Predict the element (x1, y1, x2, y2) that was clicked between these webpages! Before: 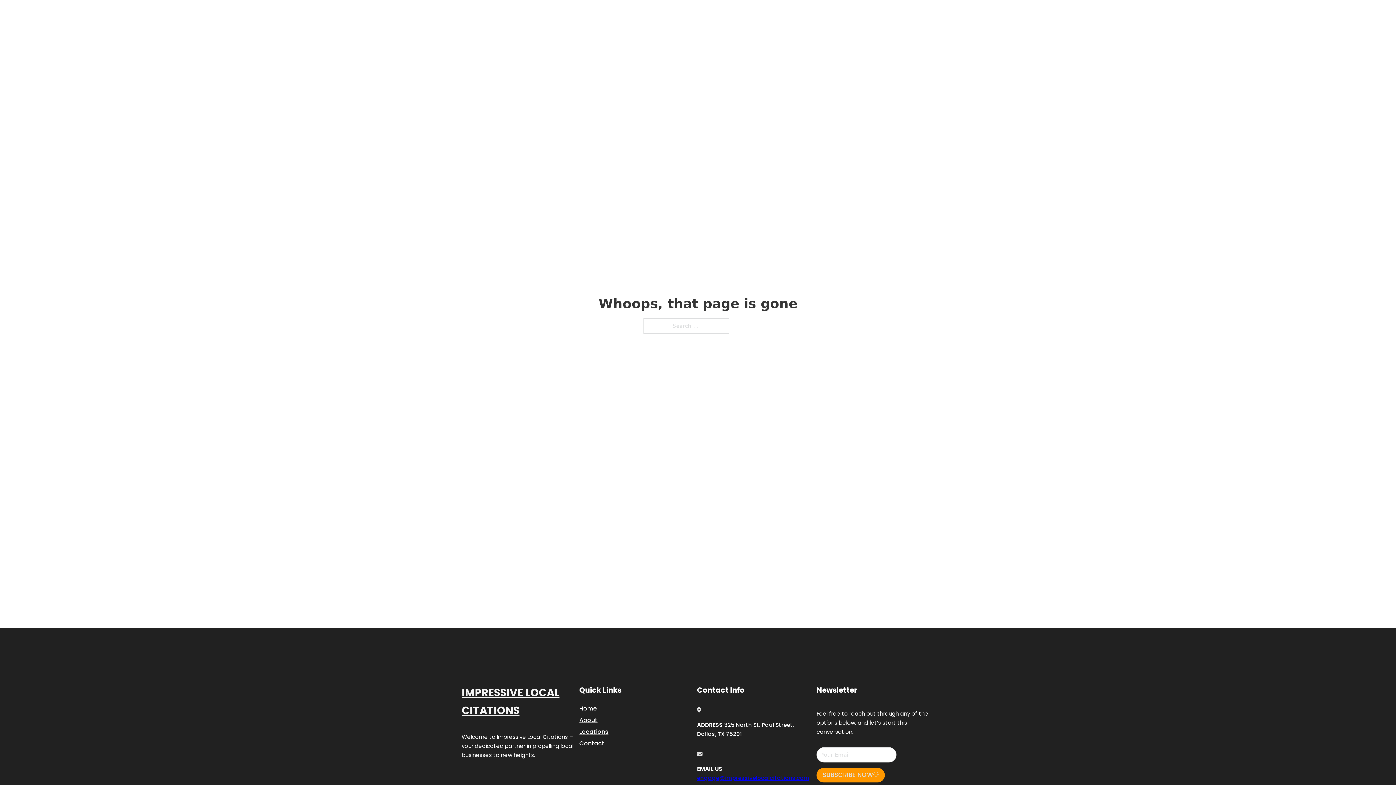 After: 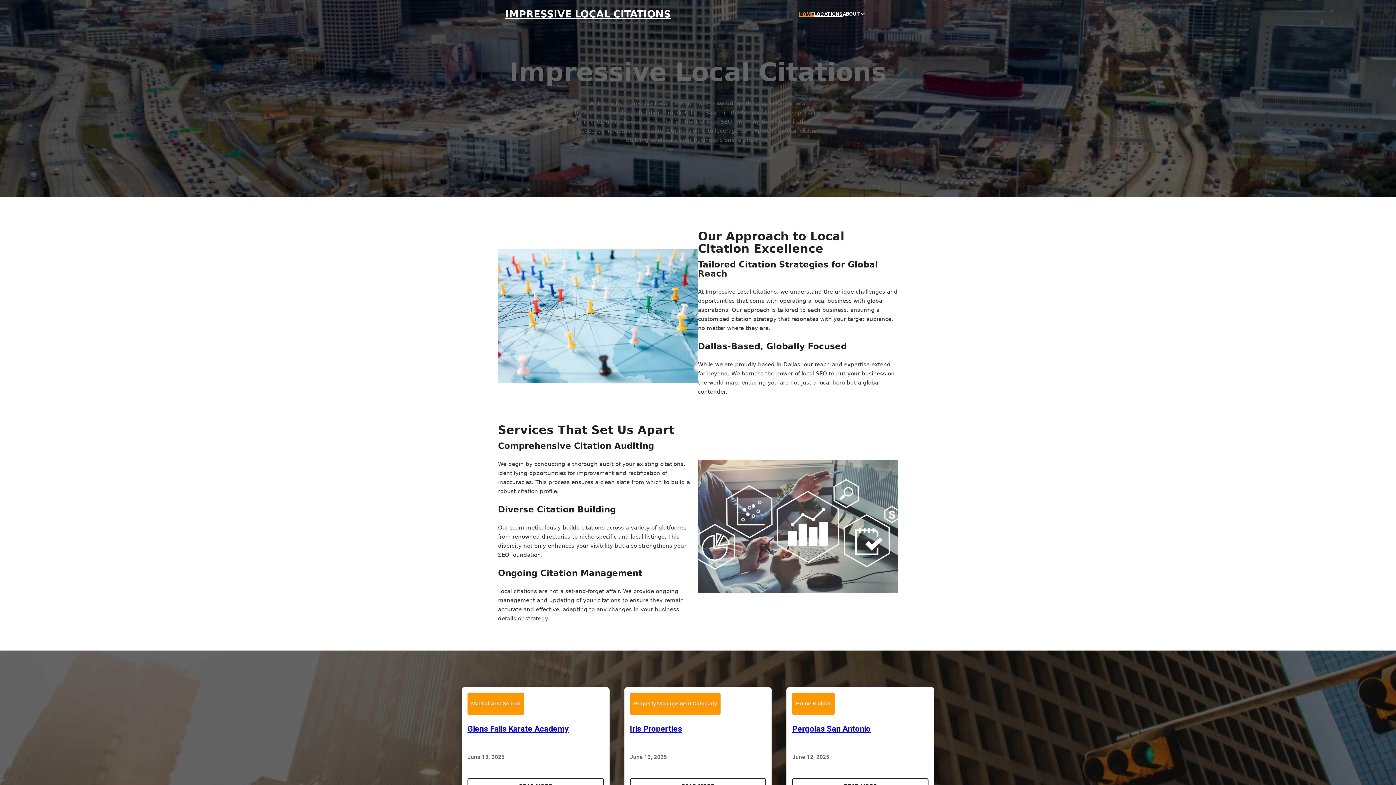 Action: bbox: (505, 8, 670, 19) label: IMPRESSIVE LOCAL CITATIONS